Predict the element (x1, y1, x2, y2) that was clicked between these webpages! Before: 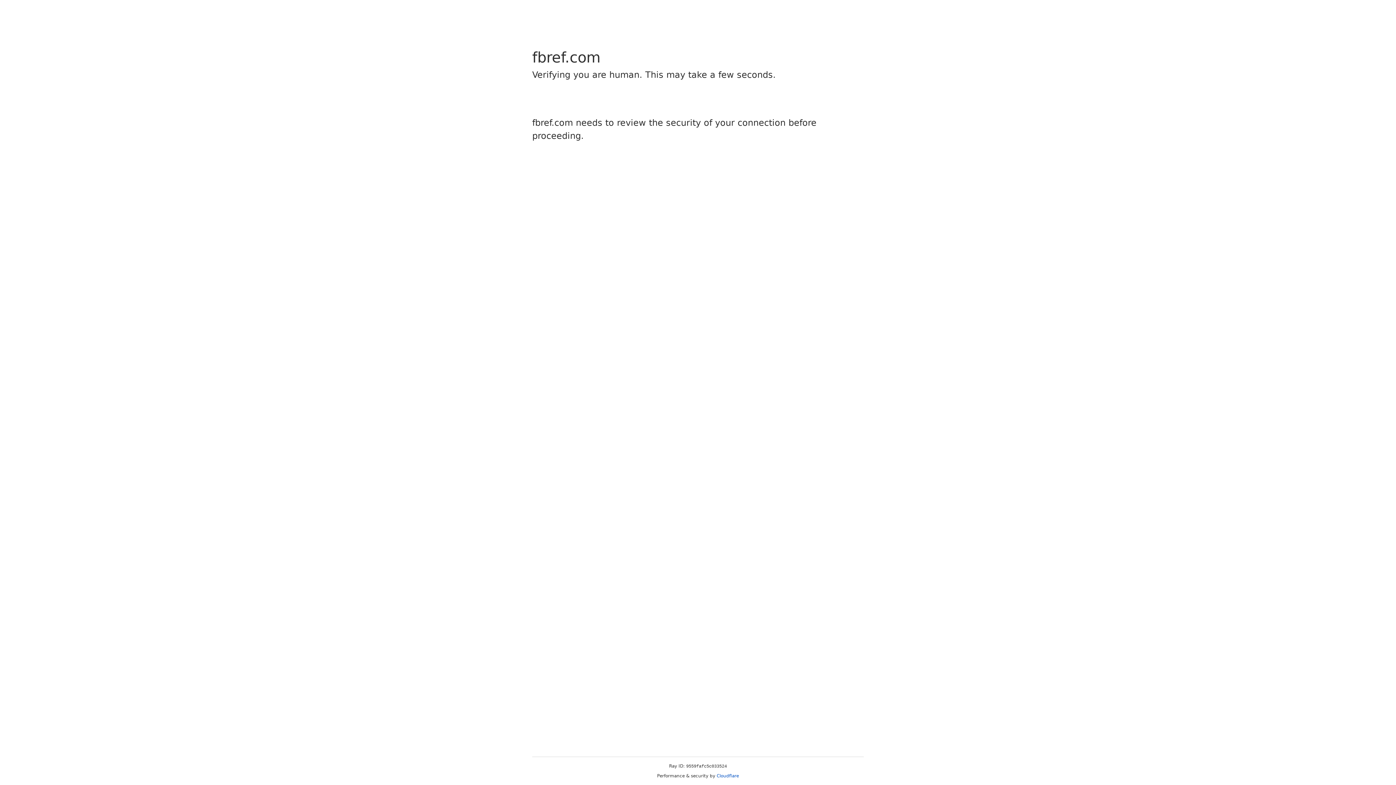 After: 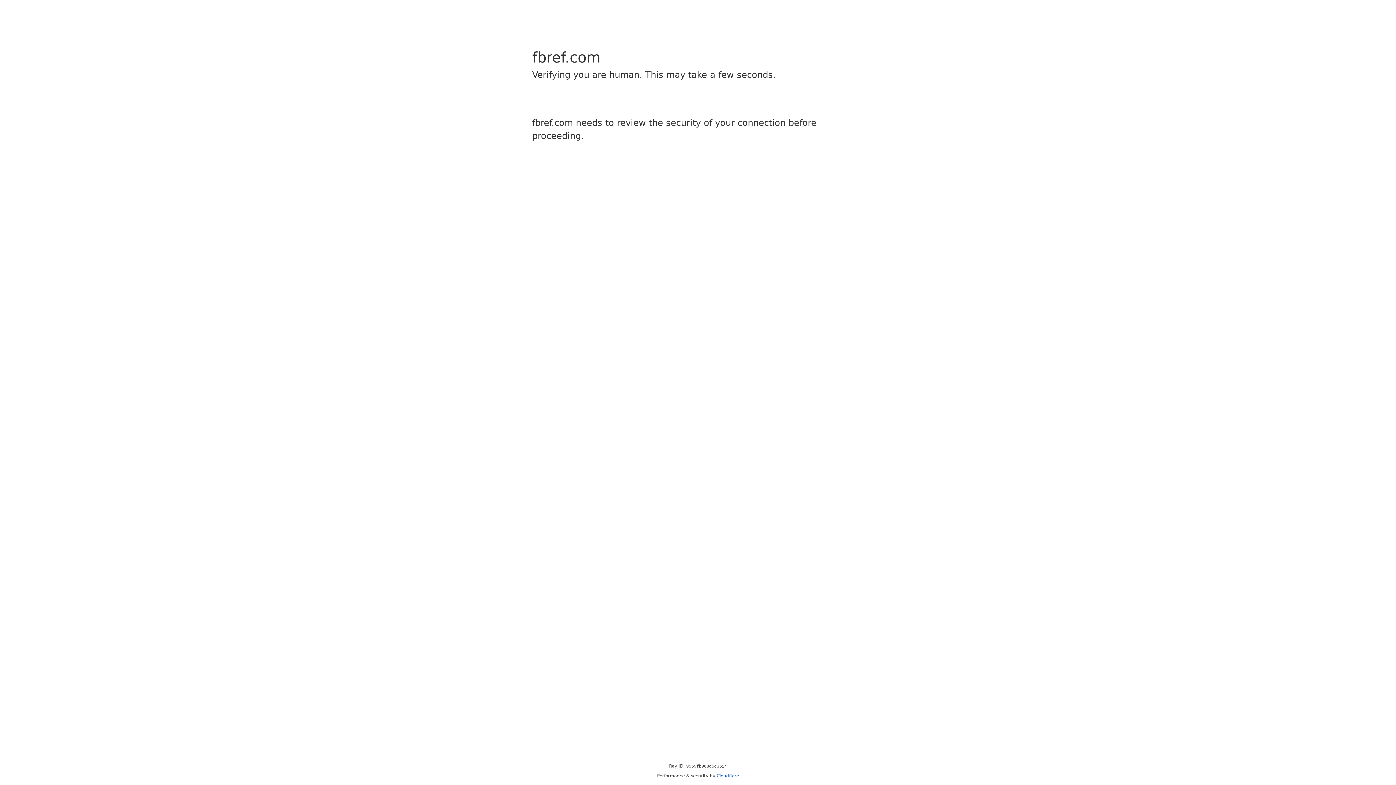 Action: bbox: (716, 773, 739, 778) label: Cloudflare